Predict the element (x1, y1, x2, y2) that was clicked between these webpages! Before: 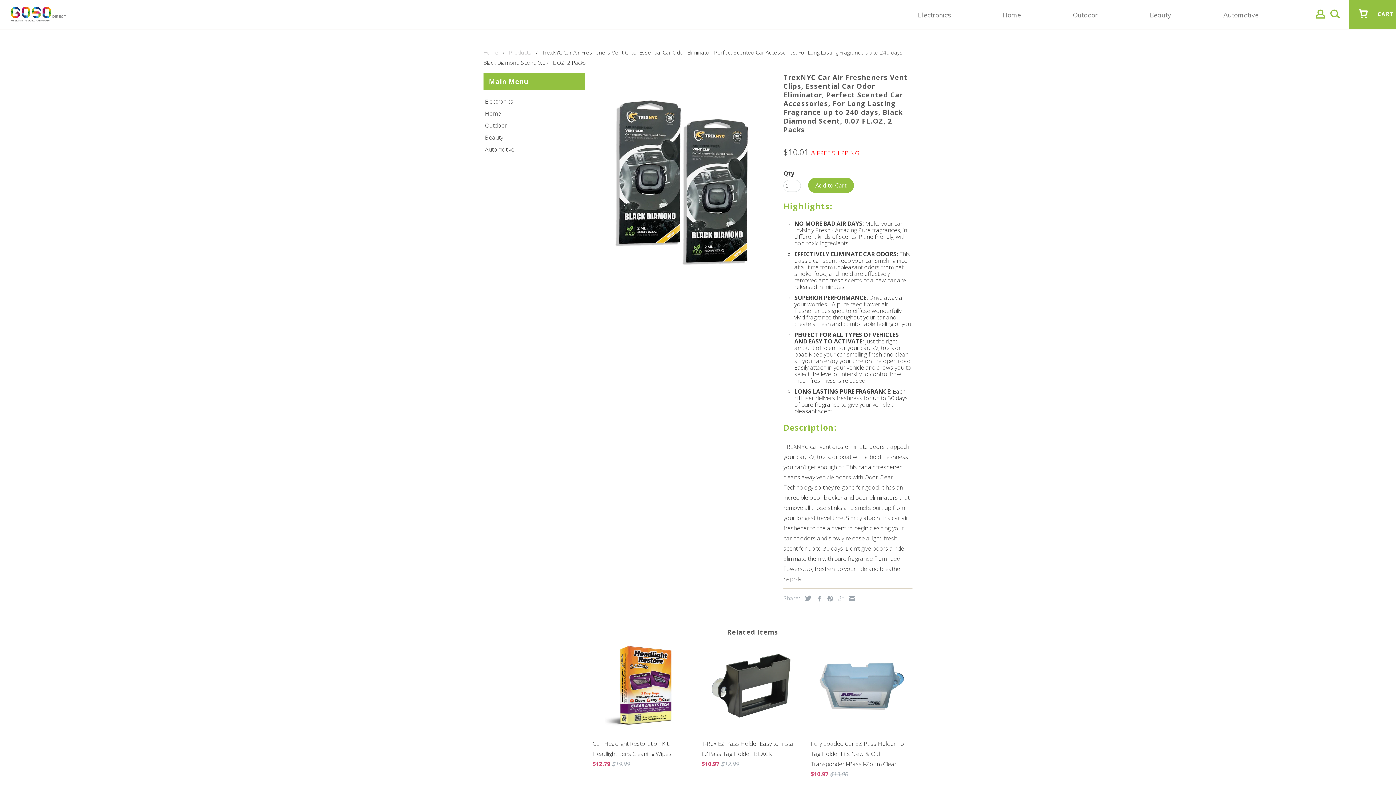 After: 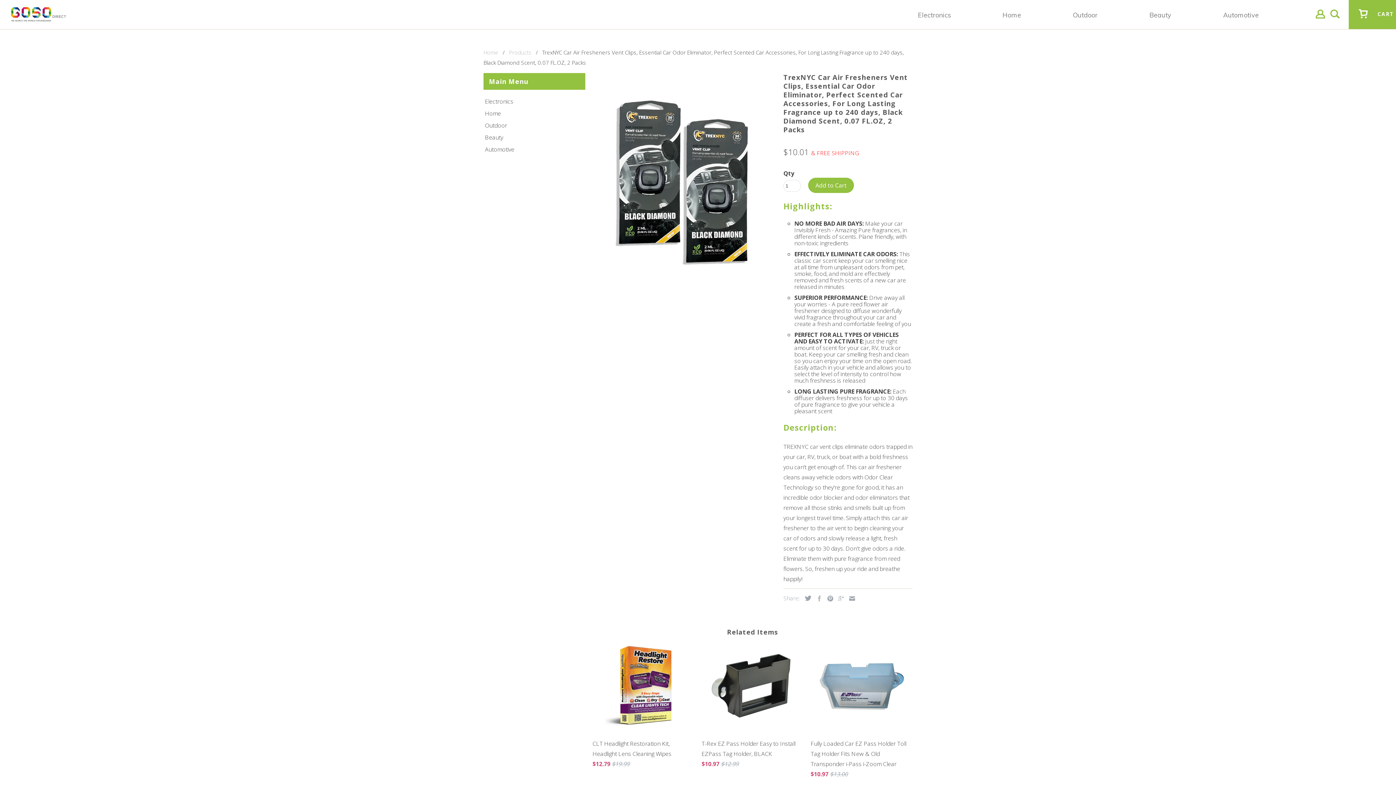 Action: bbox: (813, 596, 822, 601)